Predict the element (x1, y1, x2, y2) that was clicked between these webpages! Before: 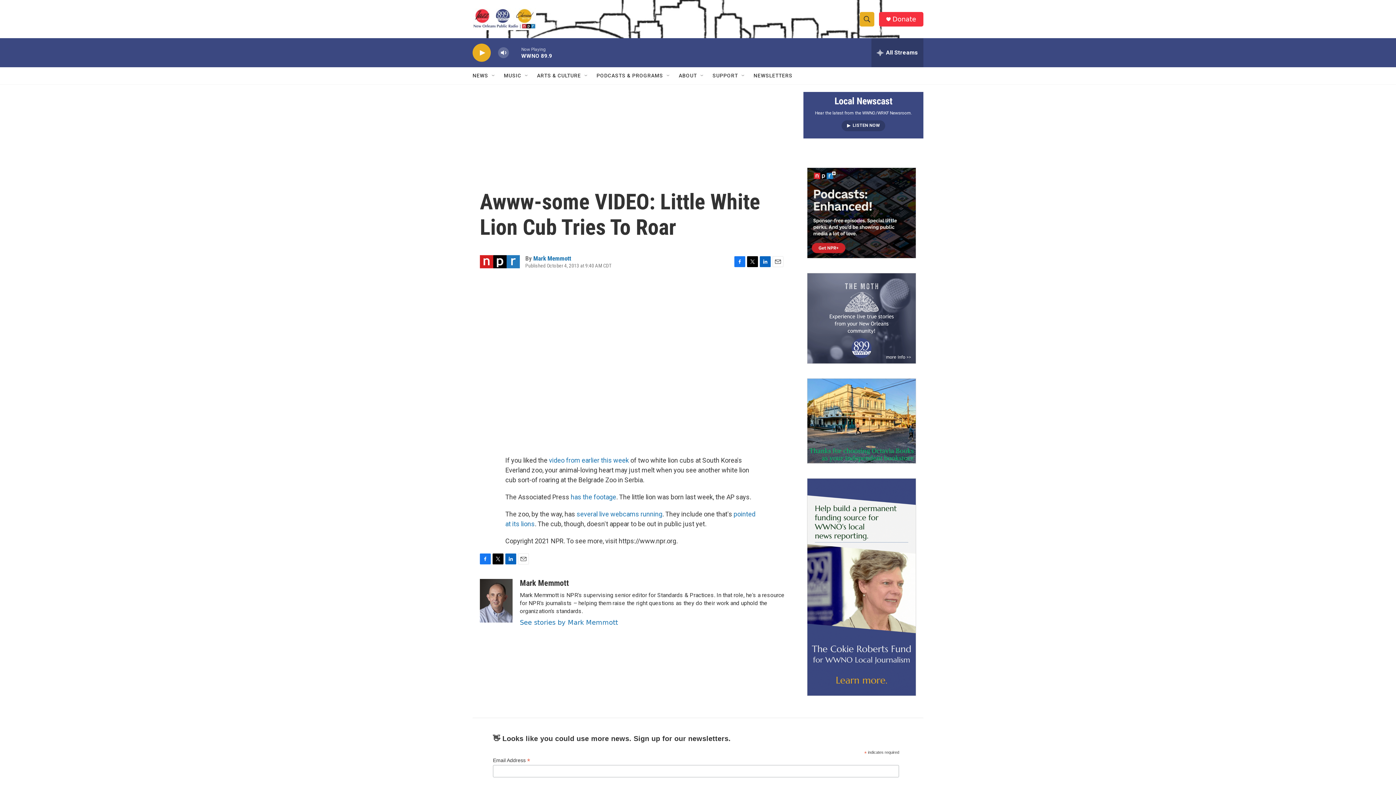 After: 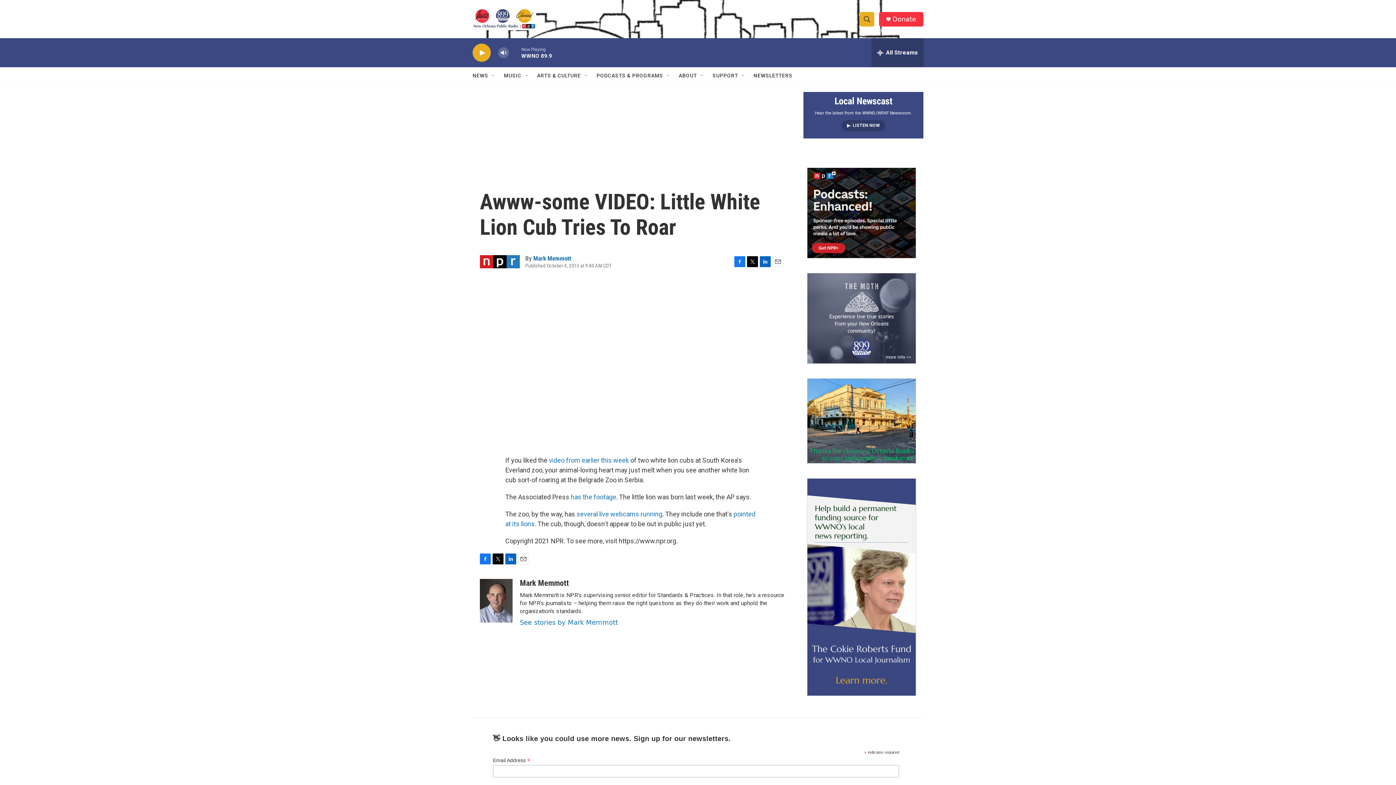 Action: label: Facebook bbox: (480, 553, 490, 564)